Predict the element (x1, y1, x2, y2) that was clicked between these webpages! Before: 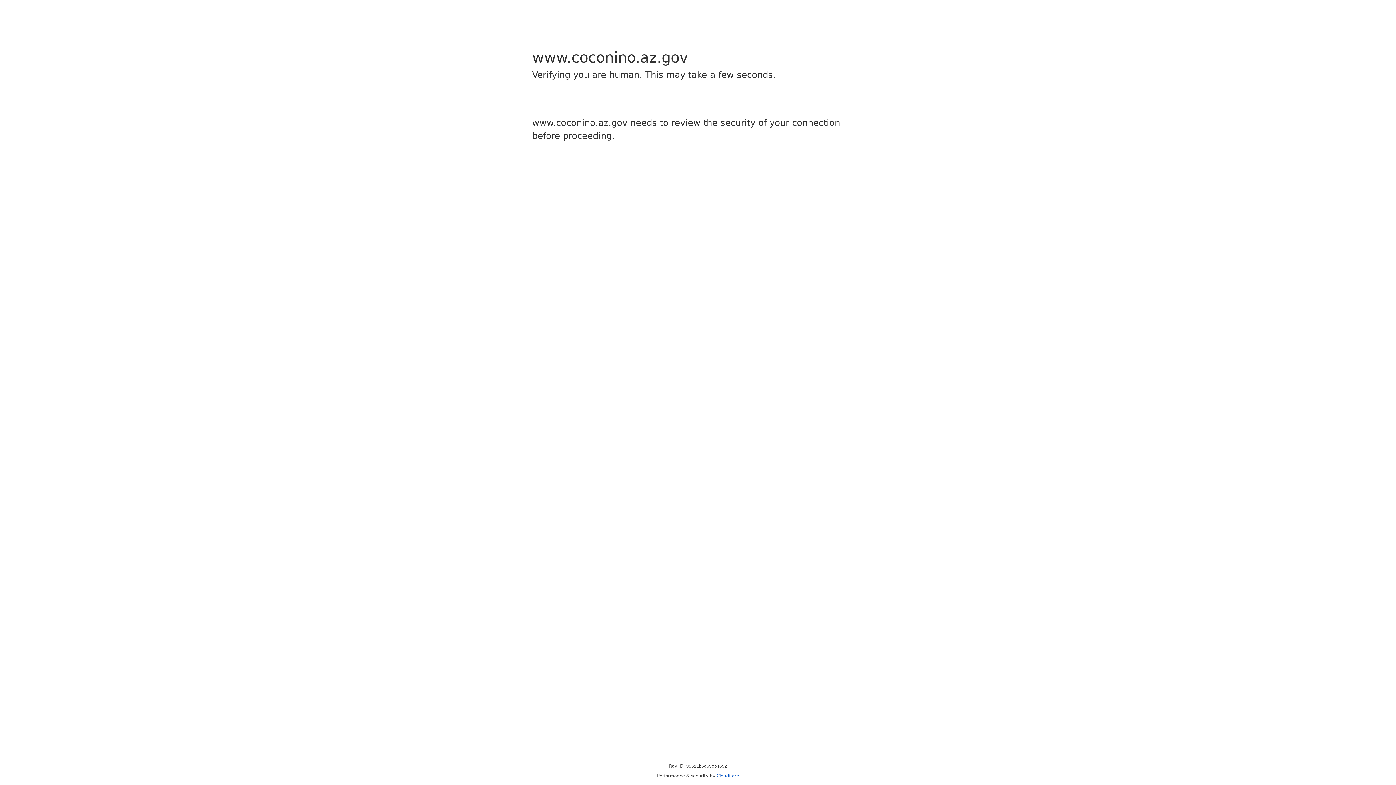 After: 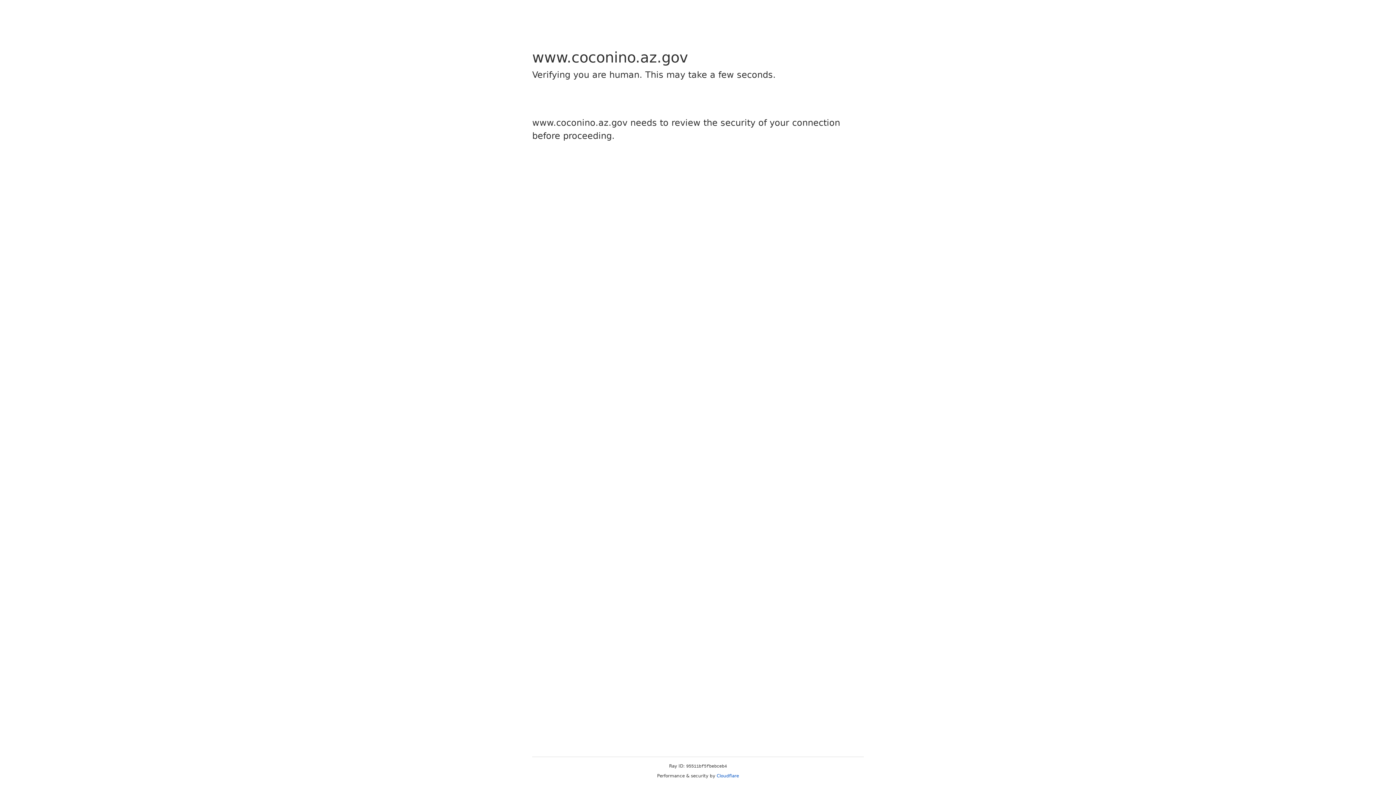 Action: bbox: (716, 773, 739, 778) label: Cloudflare